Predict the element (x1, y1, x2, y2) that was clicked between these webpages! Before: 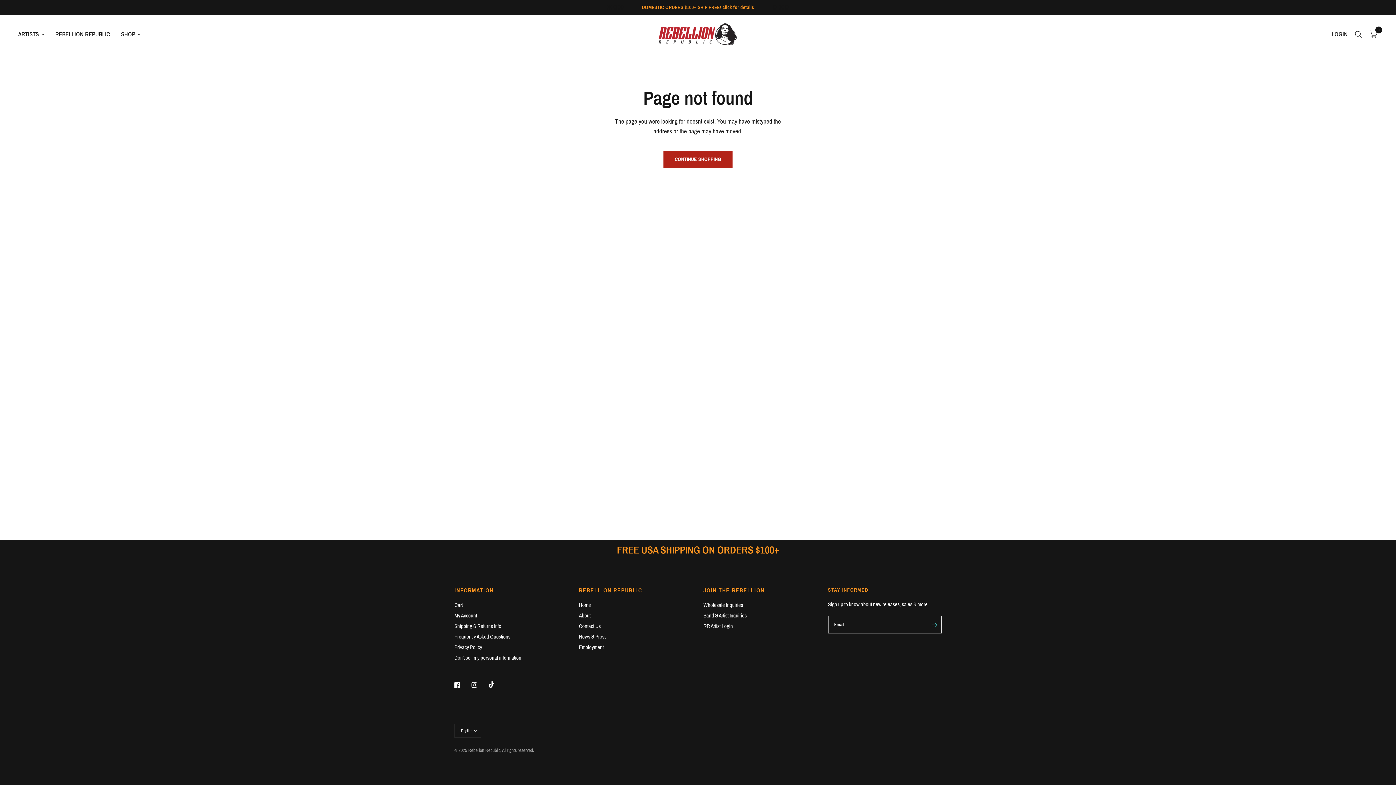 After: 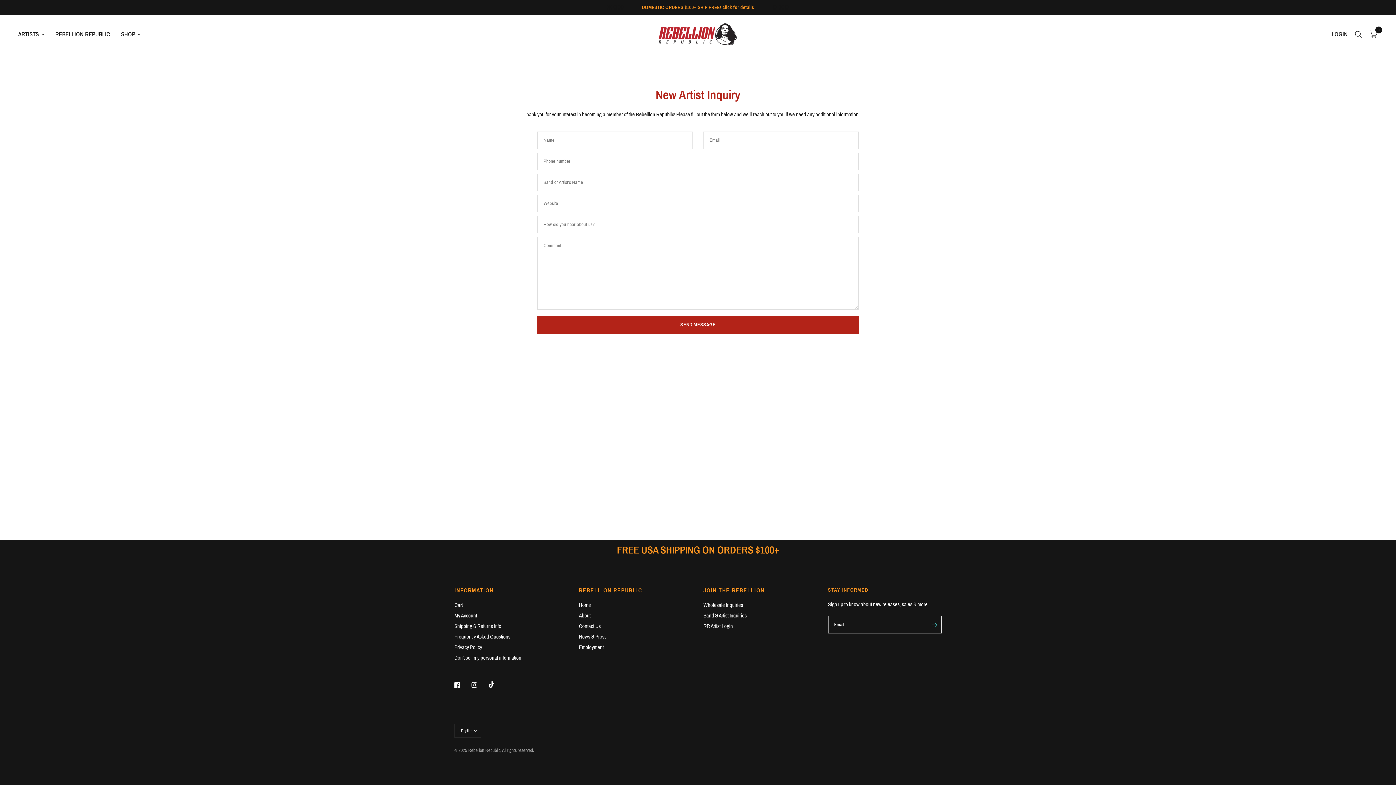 Action: label: Band & Artist Inquiries bbox: (703, 613, 746, 618)